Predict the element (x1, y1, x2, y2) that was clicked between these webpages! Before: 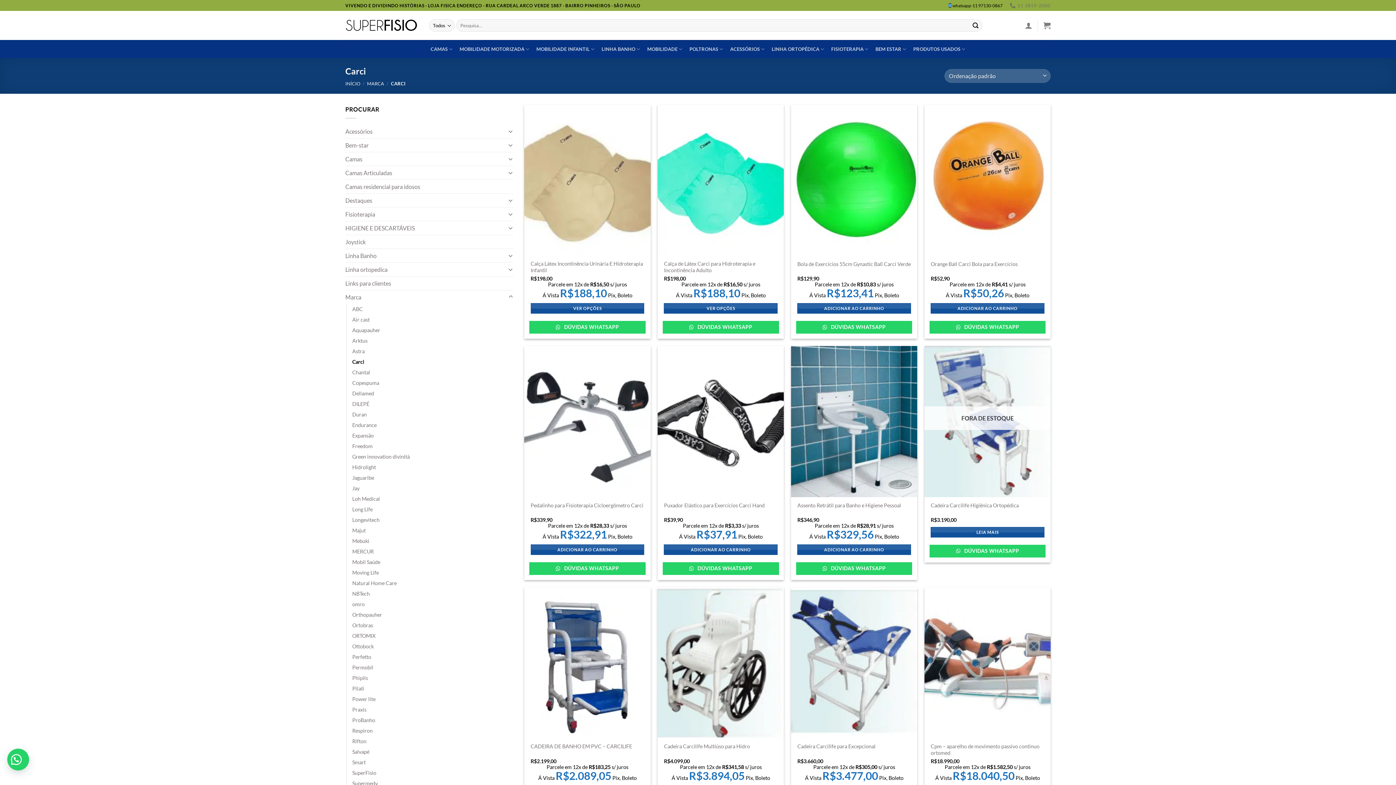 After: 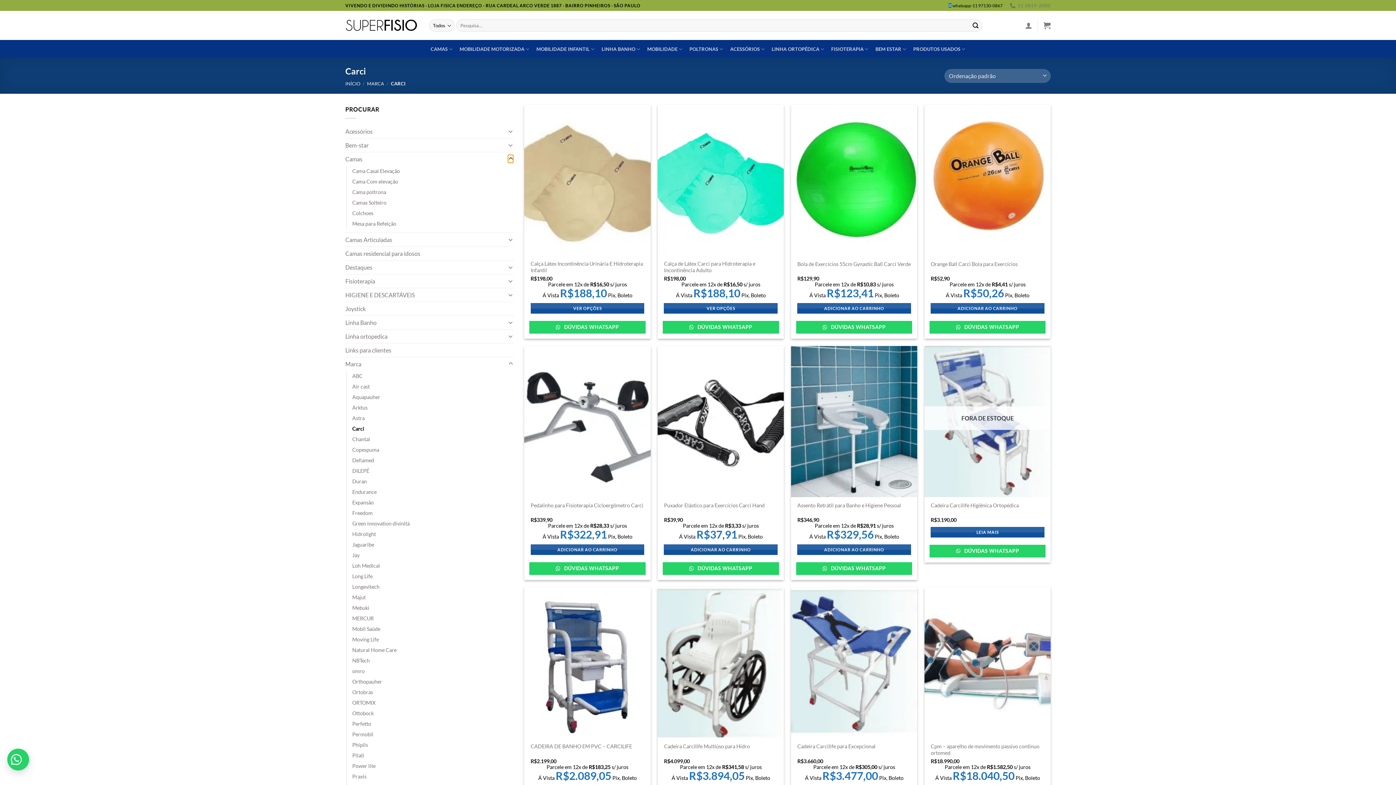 Action: bbox: (507, 154, 513, 163) label: Toggle